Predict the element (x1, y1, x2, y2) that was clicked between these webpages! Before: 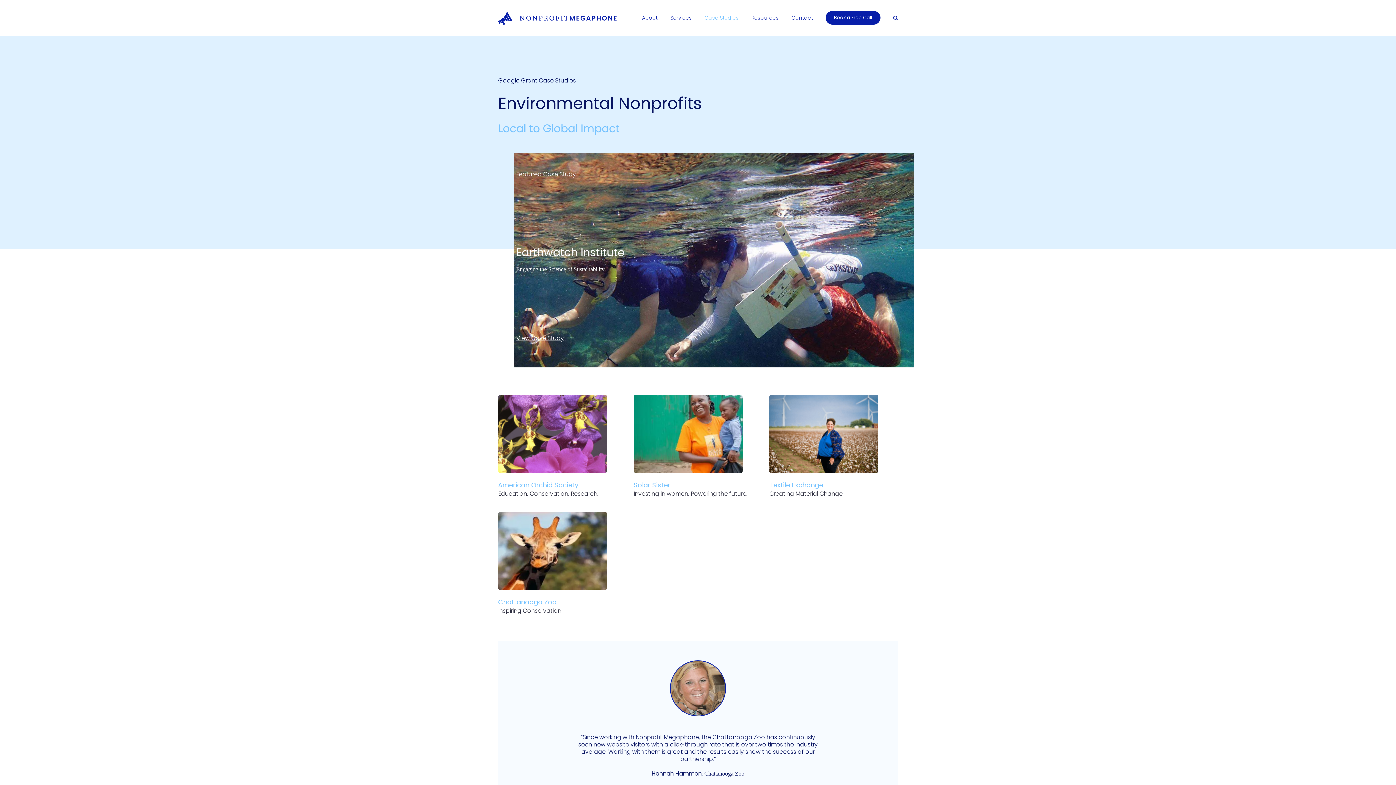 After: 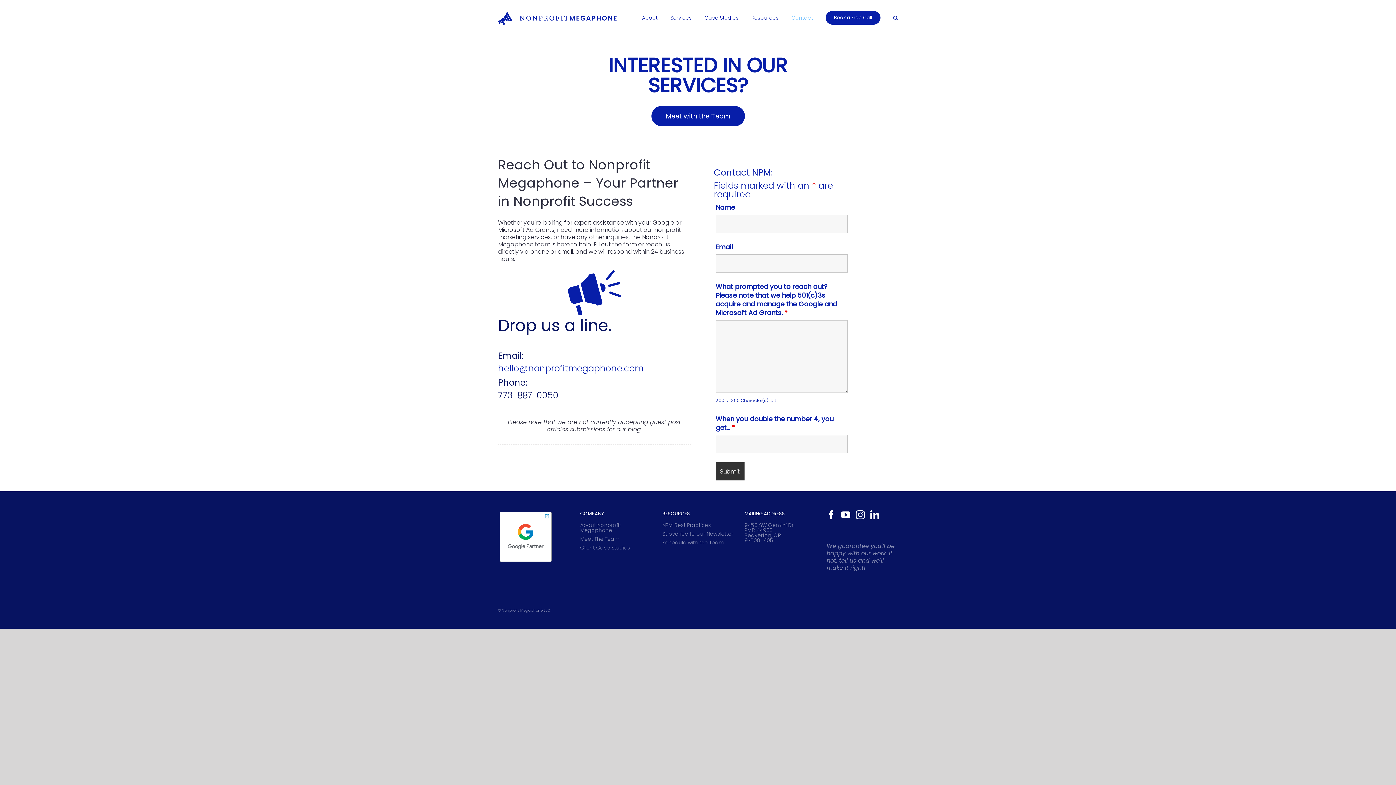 Action: bbox: (791, 2, 813, 33) label: Contact